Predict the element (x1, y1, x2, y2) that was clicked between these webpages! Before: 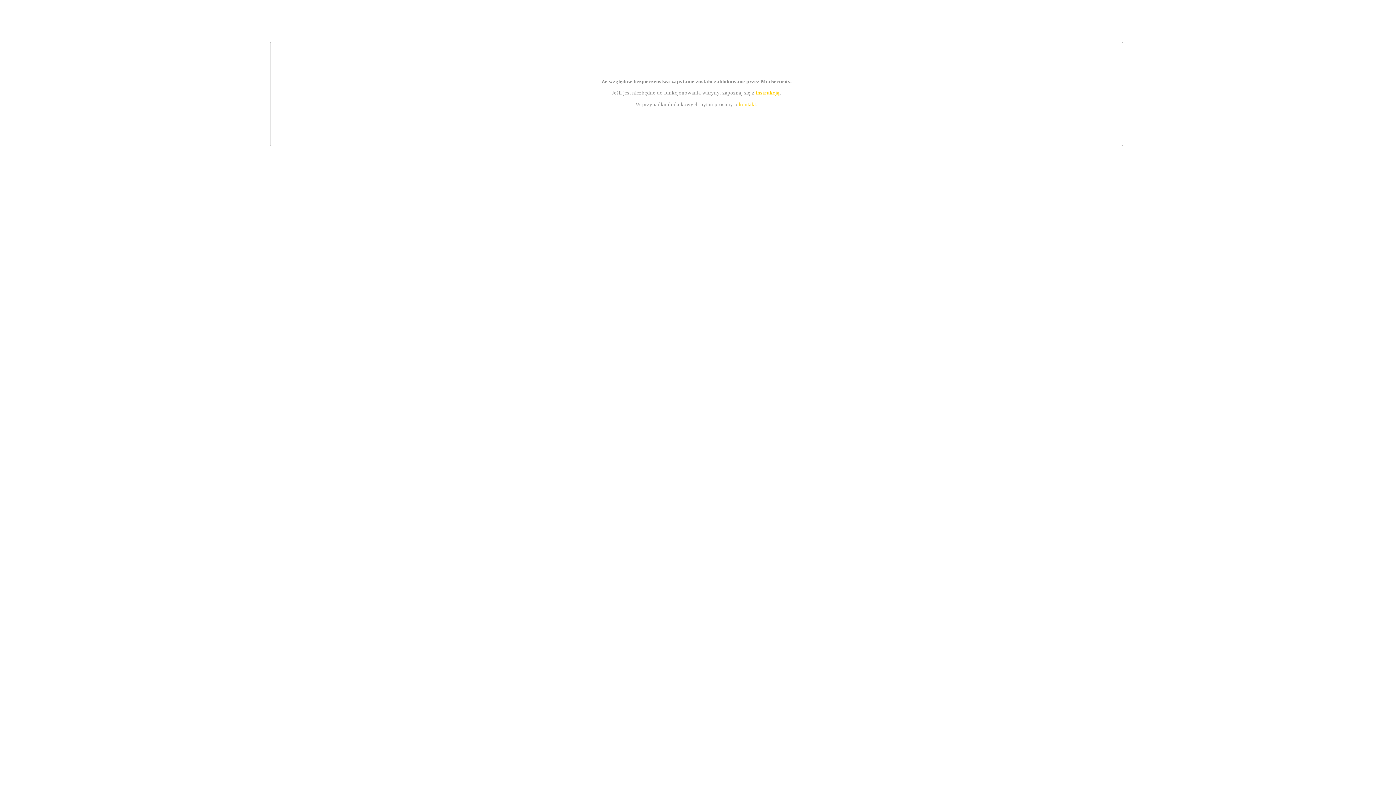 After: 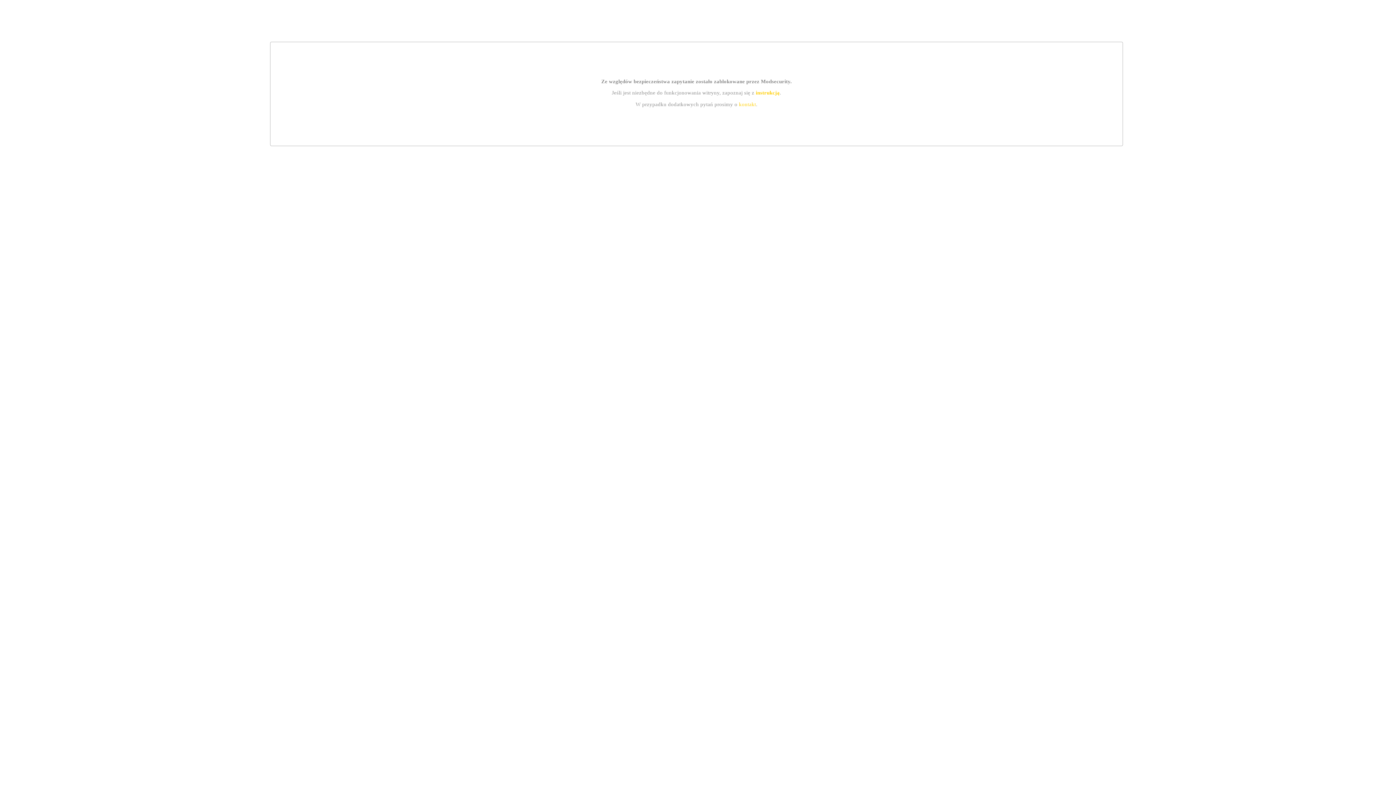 Action: label: kontakt bbox: (739, 101, 756, 107)